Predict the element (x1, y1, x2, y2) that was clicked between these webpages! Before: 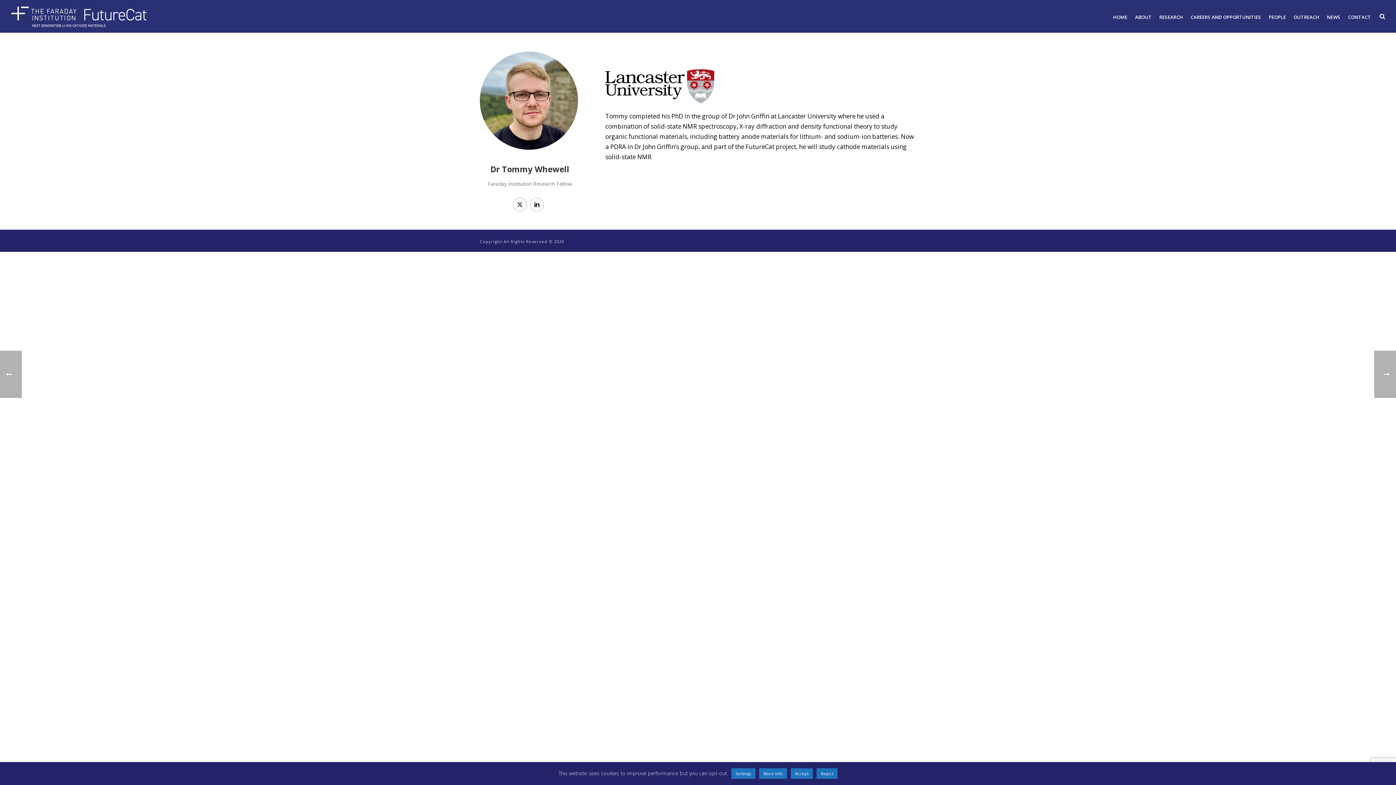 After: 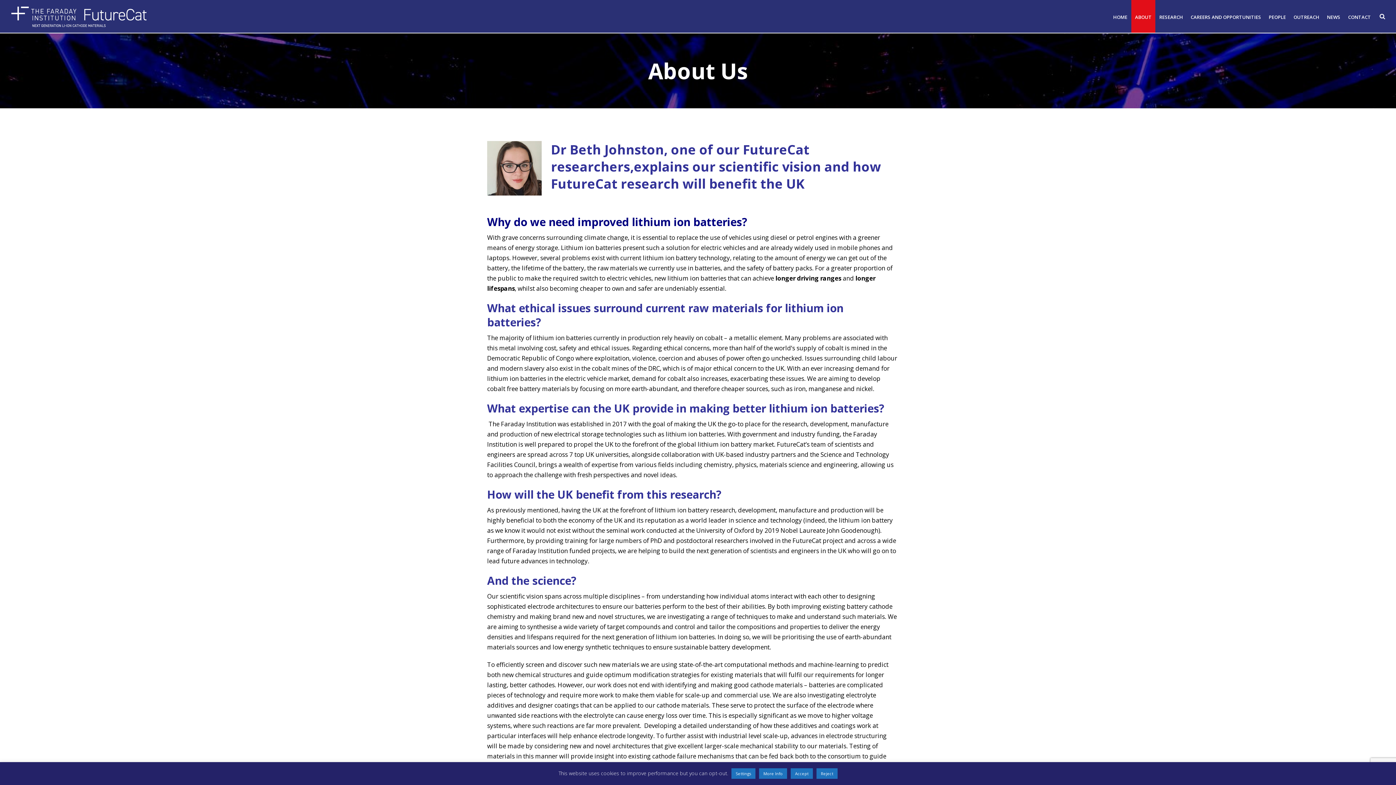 Action: bbox: (1131, 0, 1155, 32) label: ABOUT